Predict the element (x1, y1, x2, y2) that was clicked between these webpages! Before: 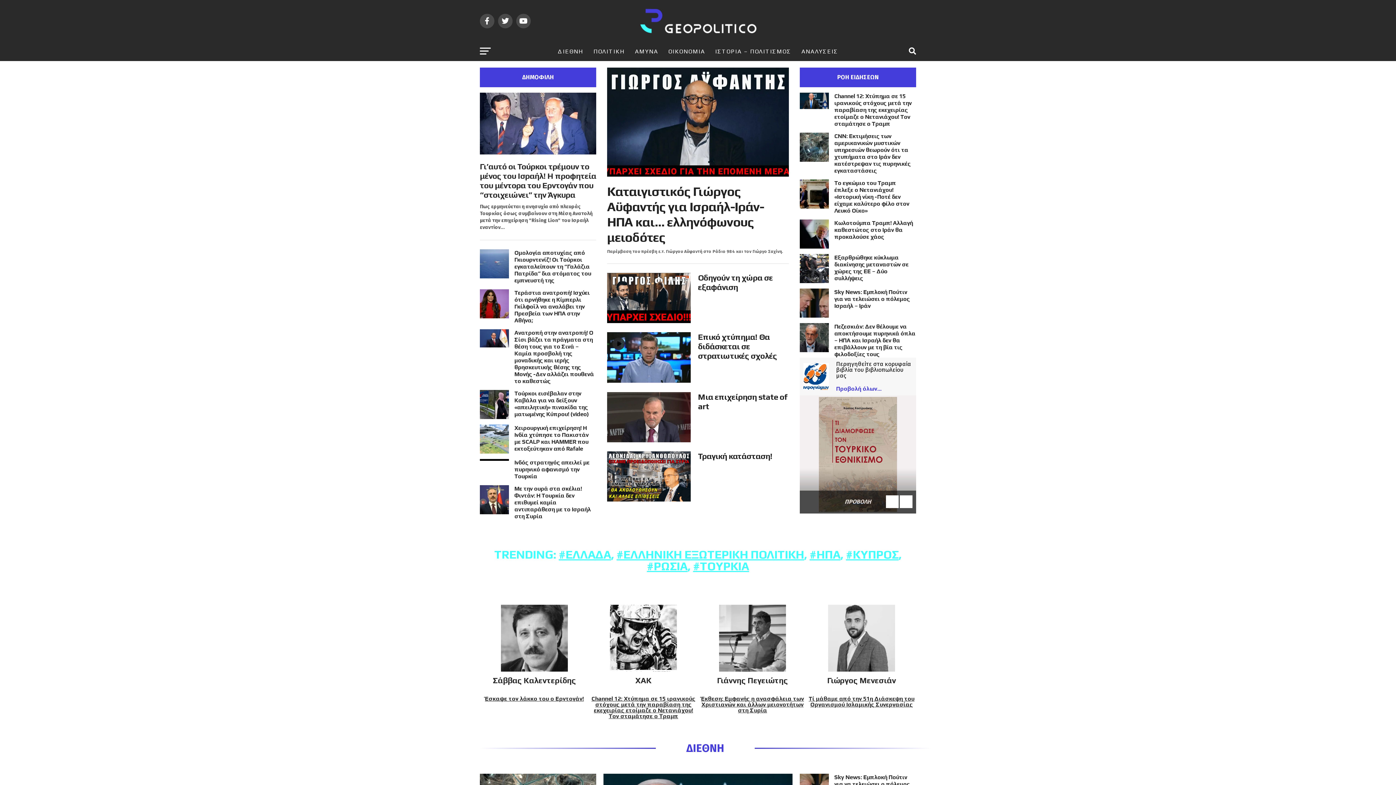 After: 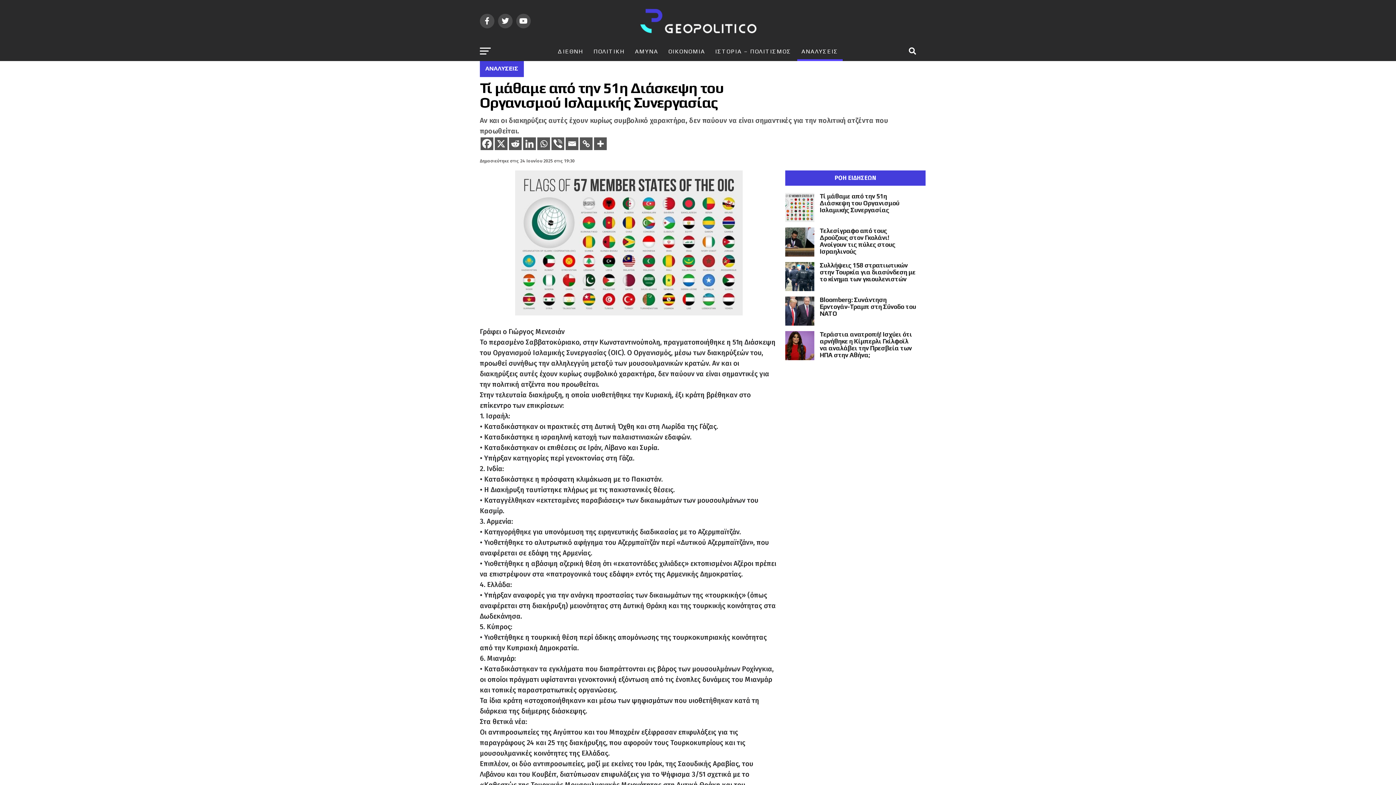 Action: label: Τί μάθαμε από την 51η Διάσκεψη του Οργανισμού Ισλαμικής Συνεργασίας bbox: (808, 695, 914, 708)